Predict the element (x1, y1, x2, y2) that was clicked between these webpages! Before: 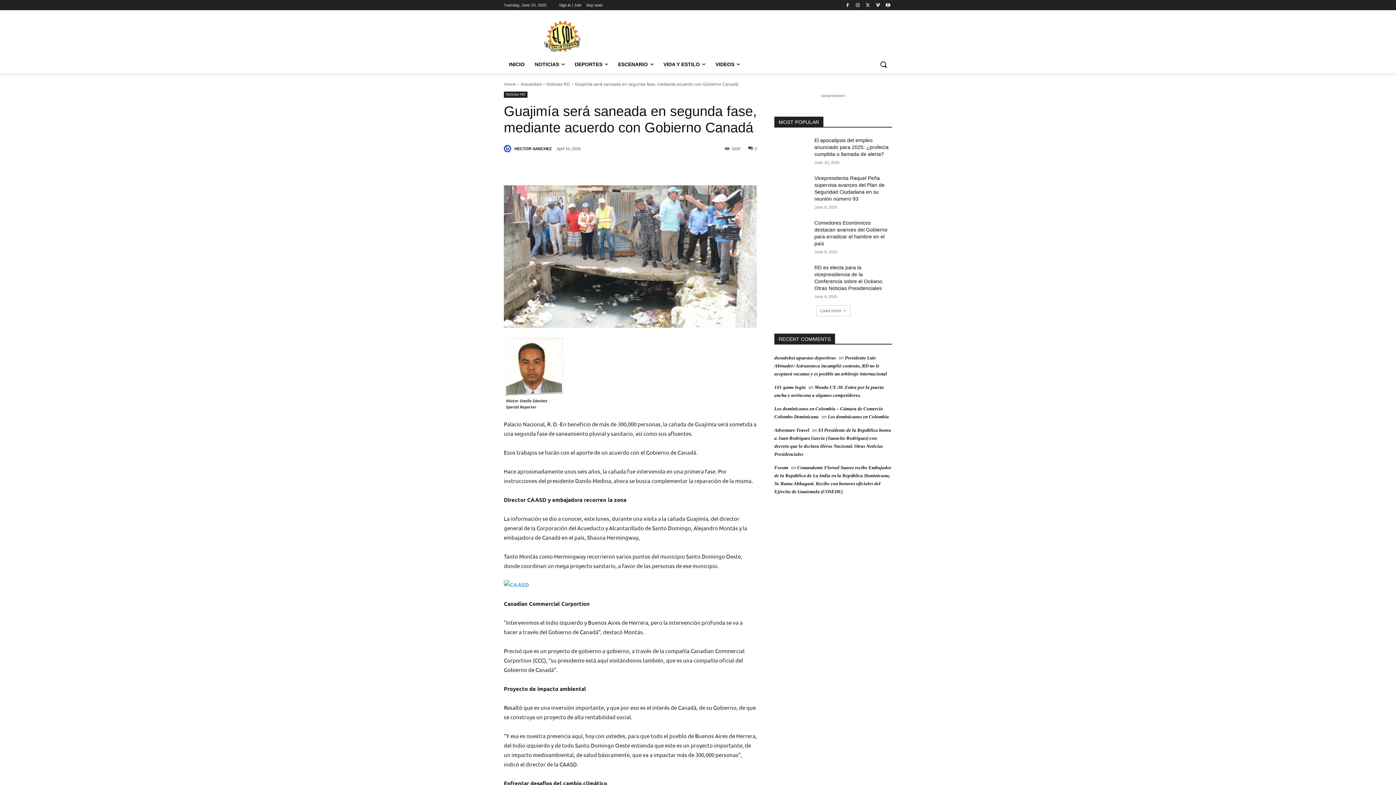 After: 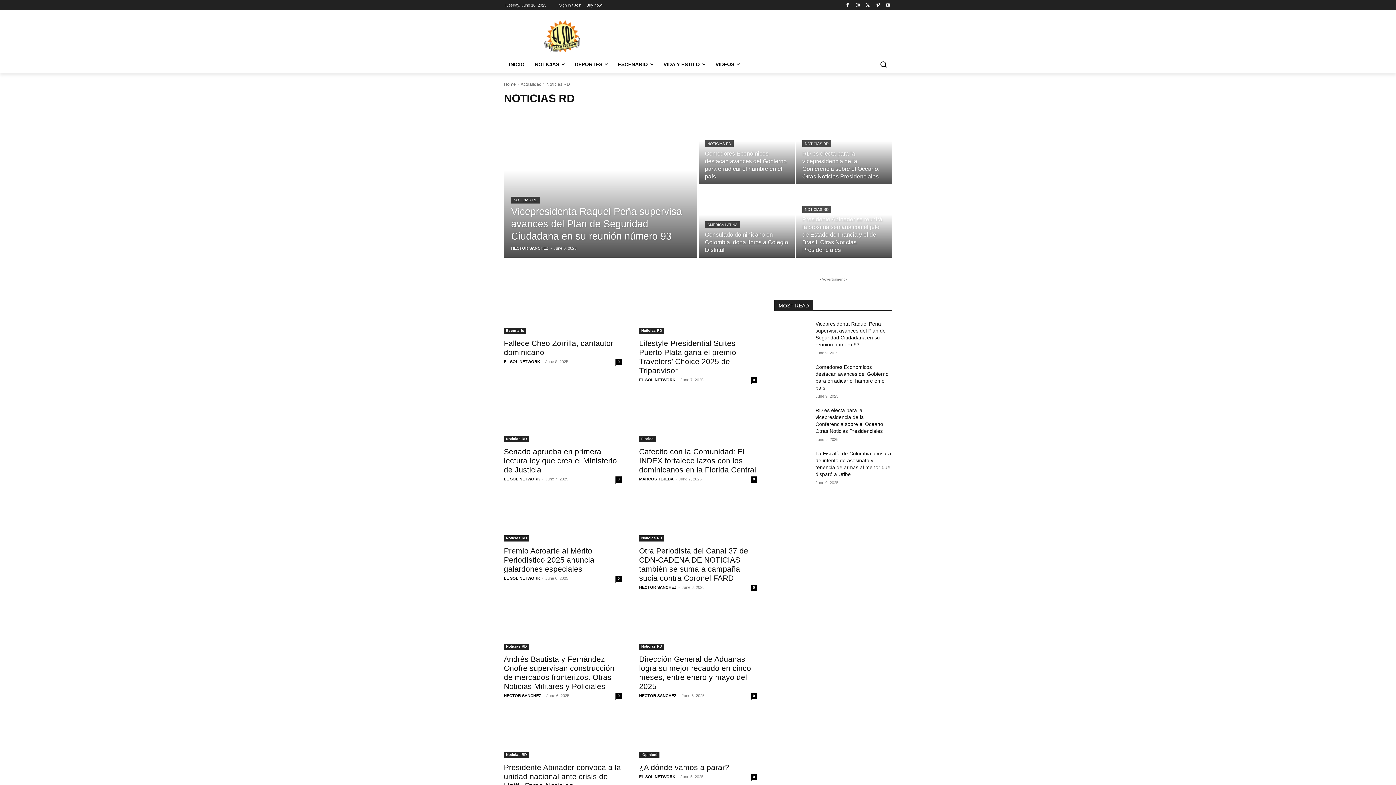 Action: bbox: (504, 91, 527, 97) label: Noticias RD